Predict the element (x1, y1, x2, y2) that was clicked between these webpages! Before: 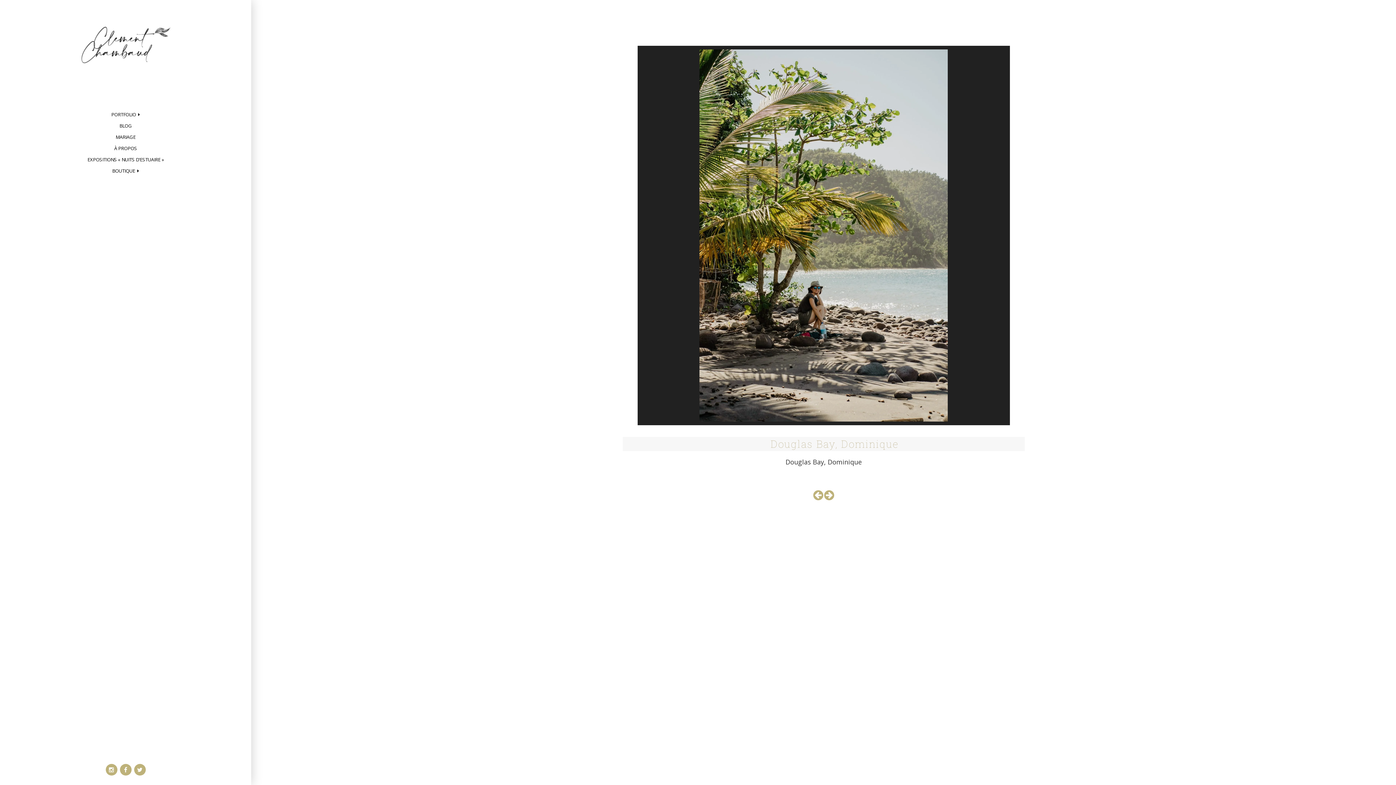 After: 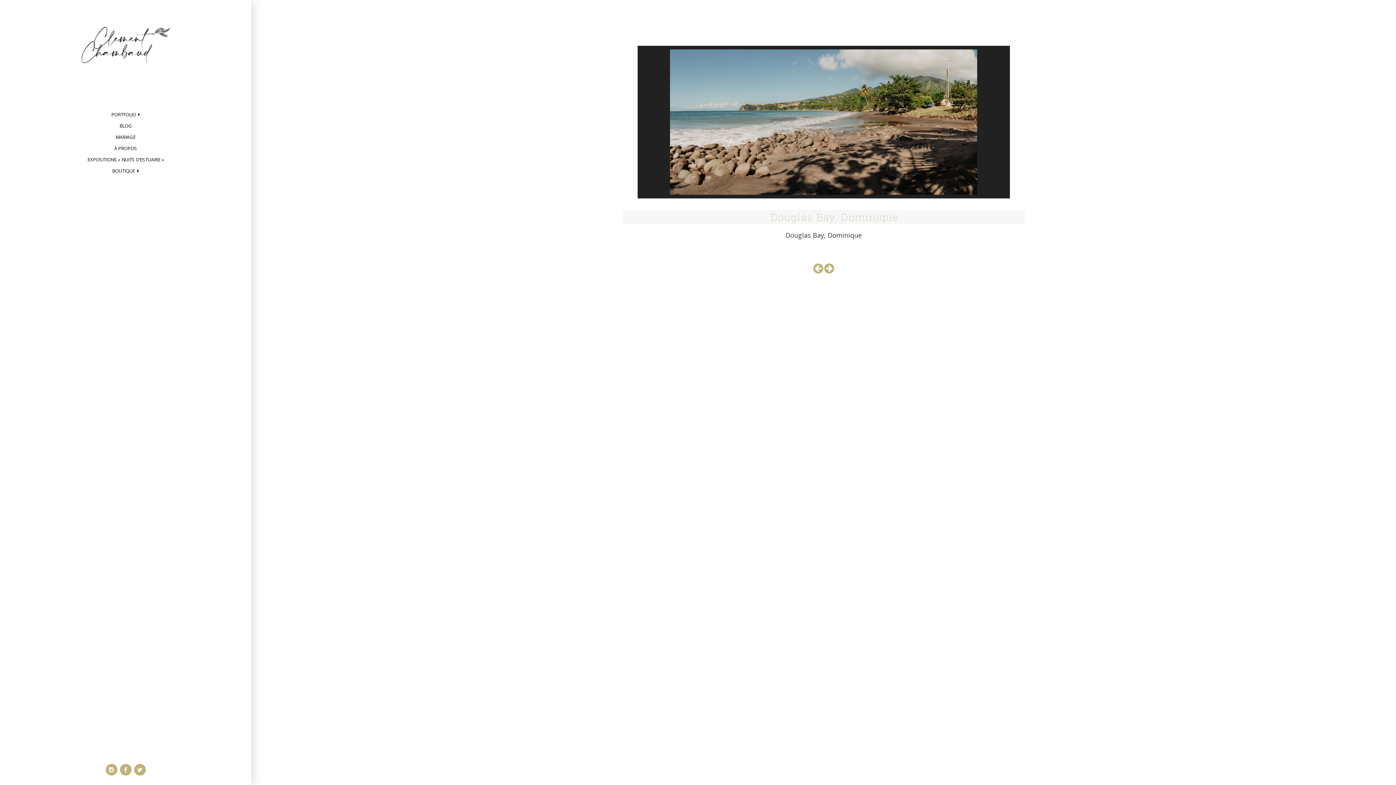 Action: bbox: (824, 487, 834, 503)